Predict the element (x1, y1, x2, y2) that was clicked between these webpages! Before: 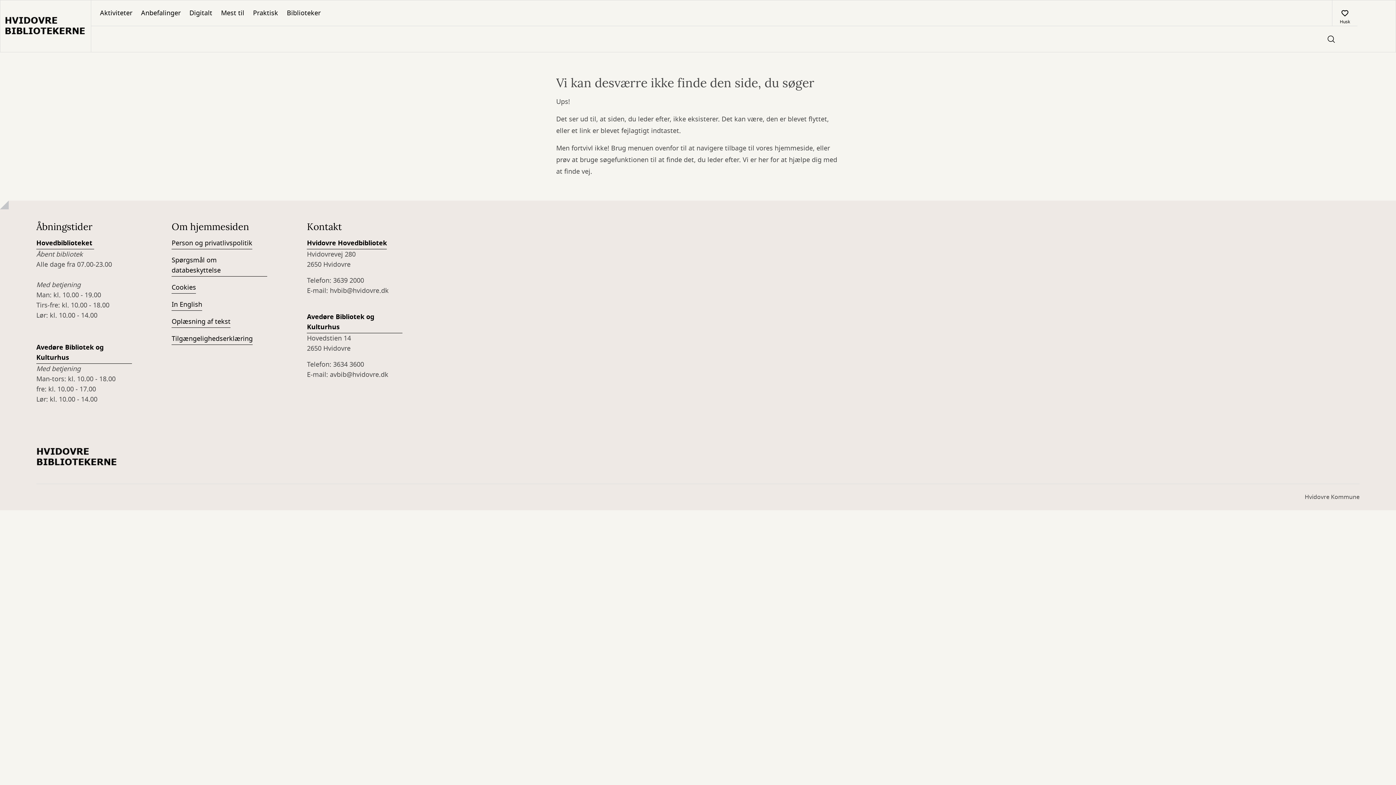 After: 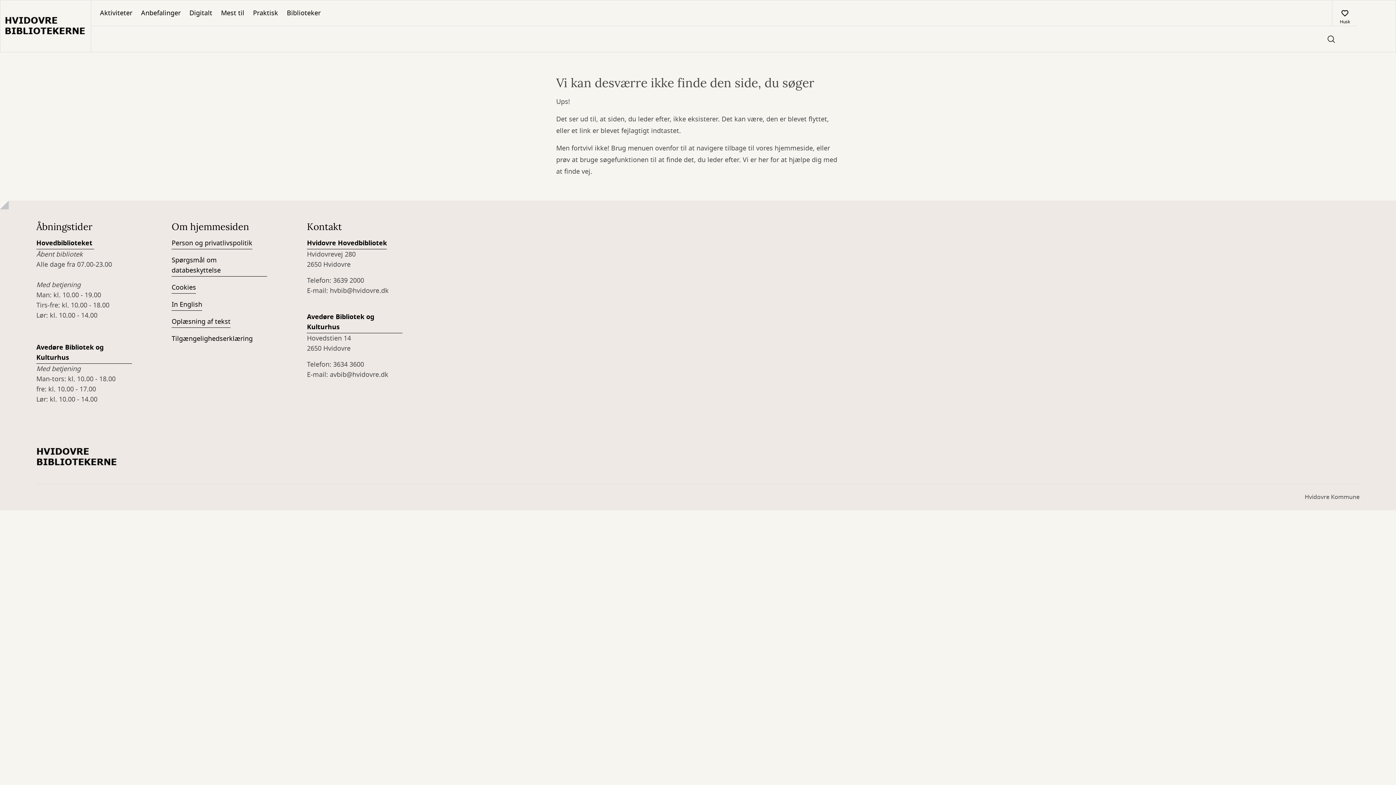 Action: bbox: (171, 333, 252, 345) label: Tilgængelighedserklæring